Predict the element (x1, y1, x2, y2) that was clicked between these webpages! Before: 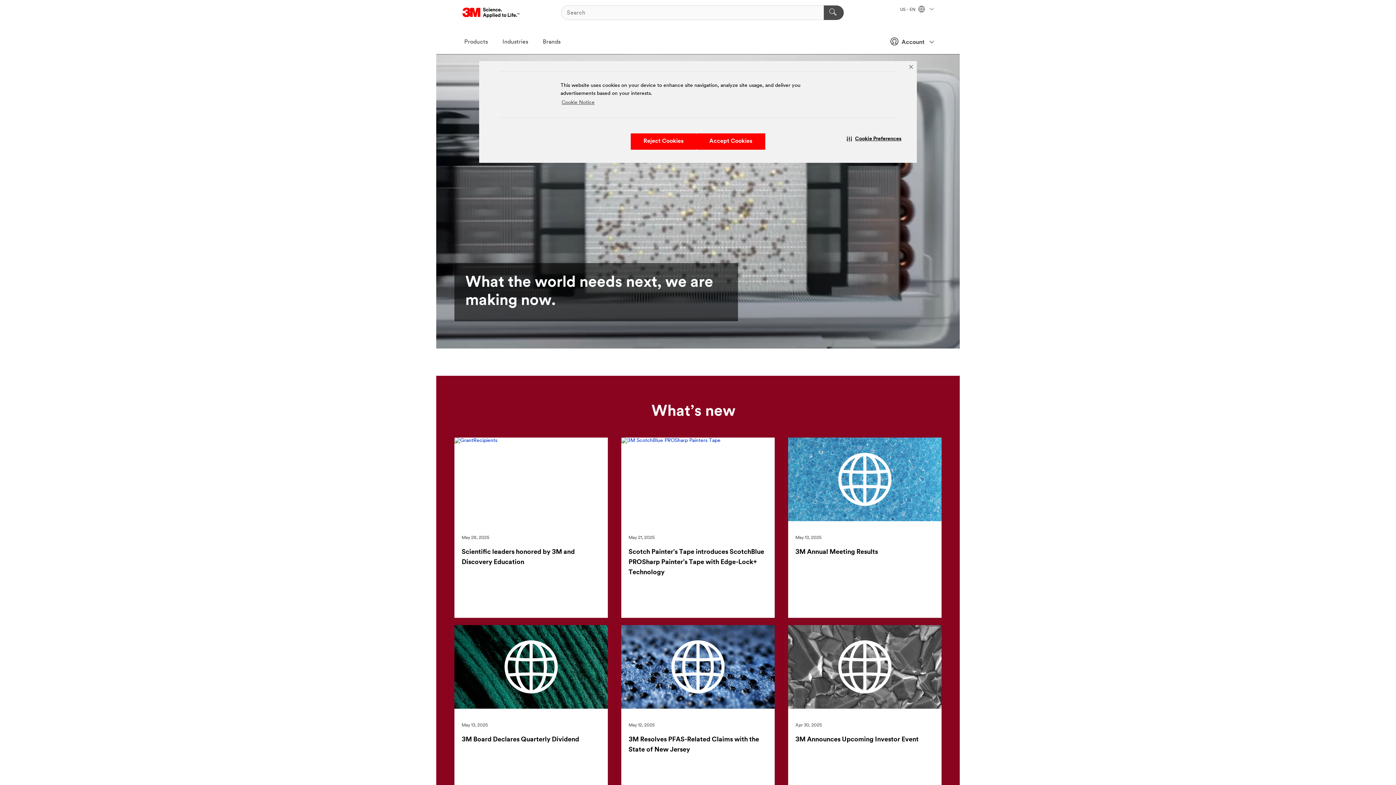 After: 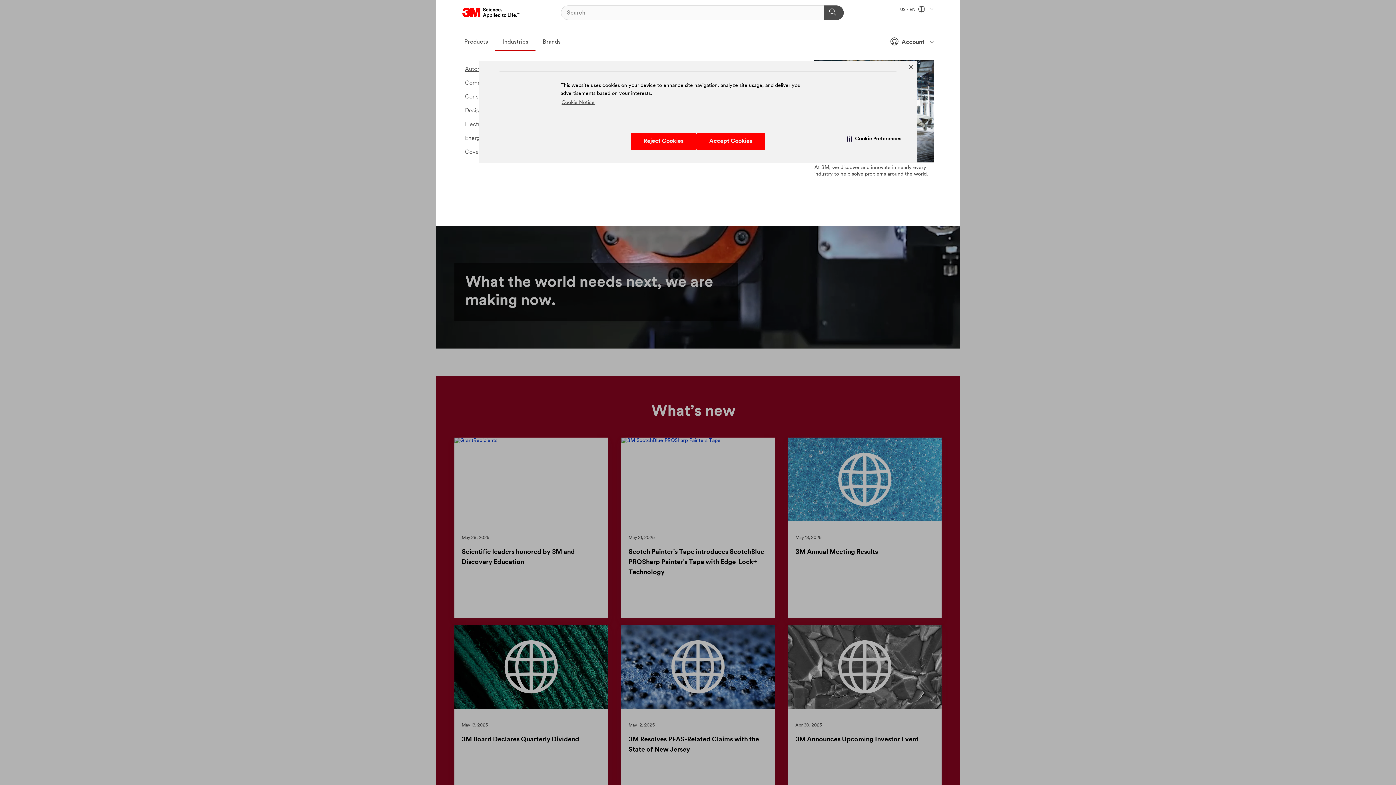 Action: bbox: (495, 33, 535, 51) label: Industries